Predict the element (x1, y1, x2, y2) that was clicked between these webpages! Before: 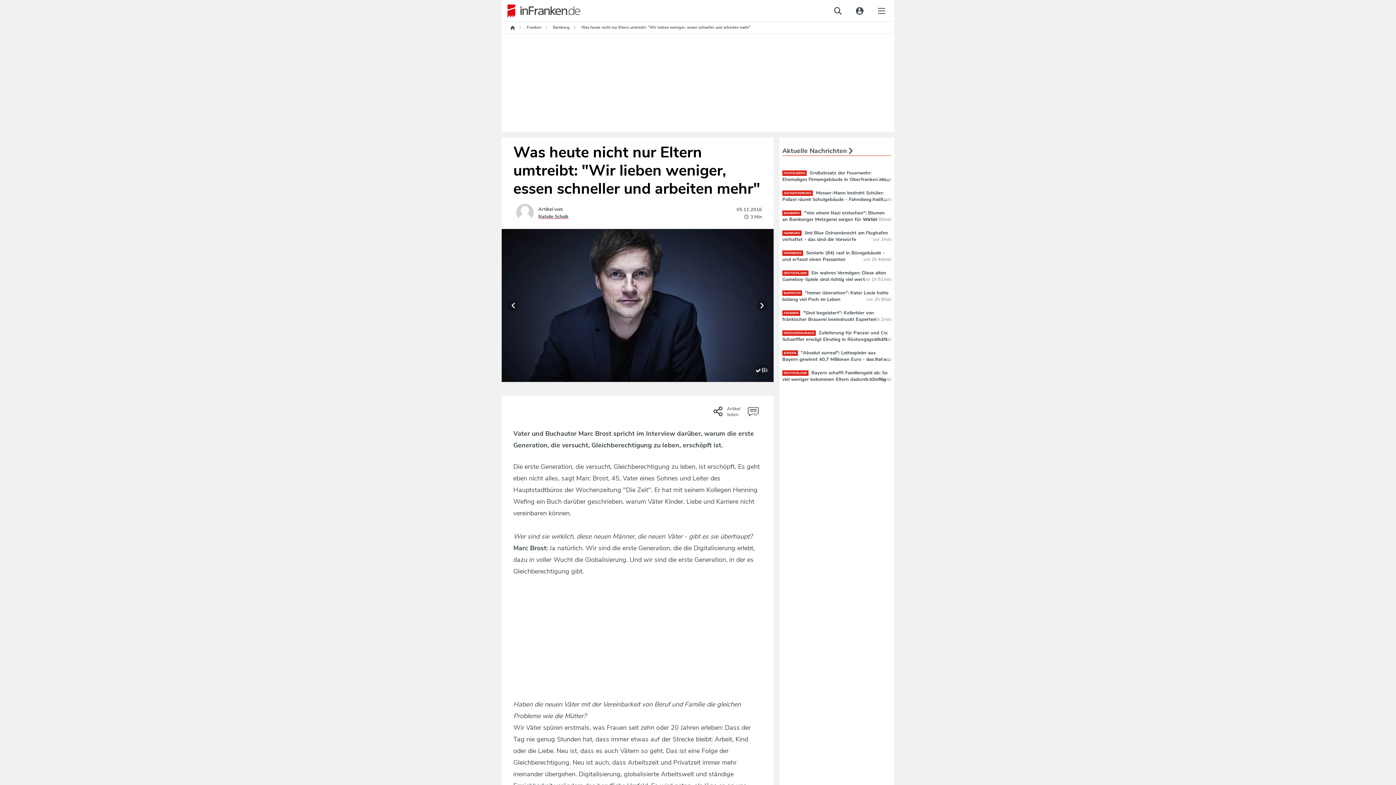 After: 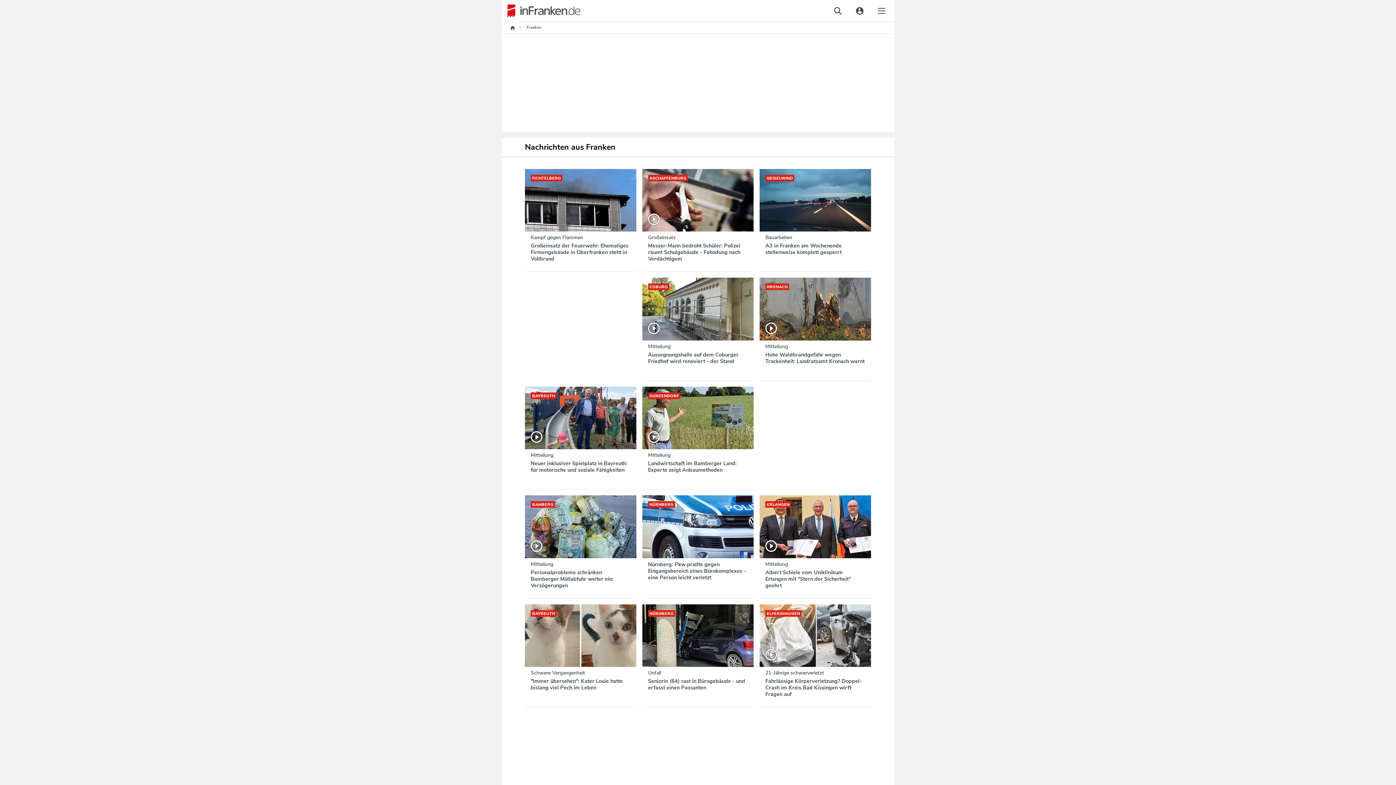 Action: label: Franken bbox: (524, 23, 544, 31)